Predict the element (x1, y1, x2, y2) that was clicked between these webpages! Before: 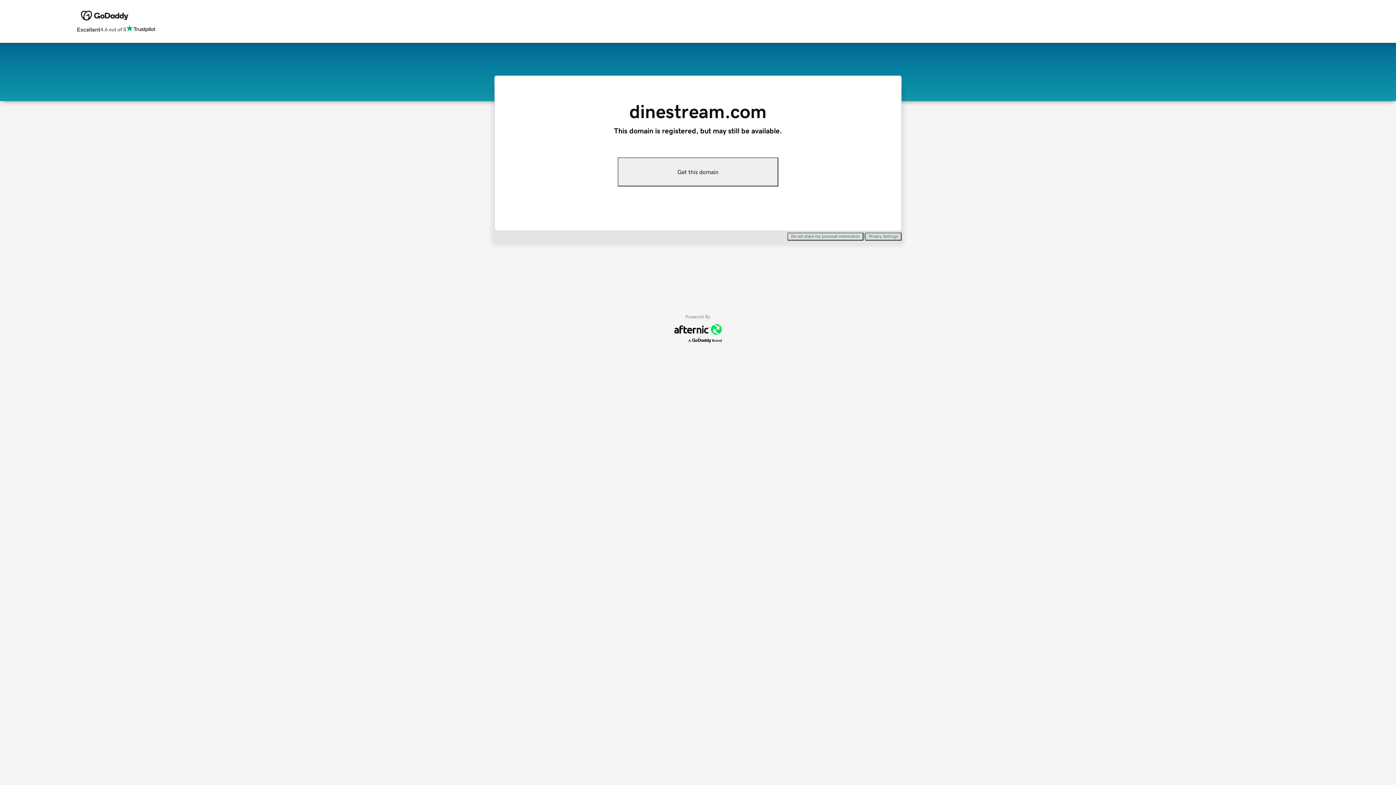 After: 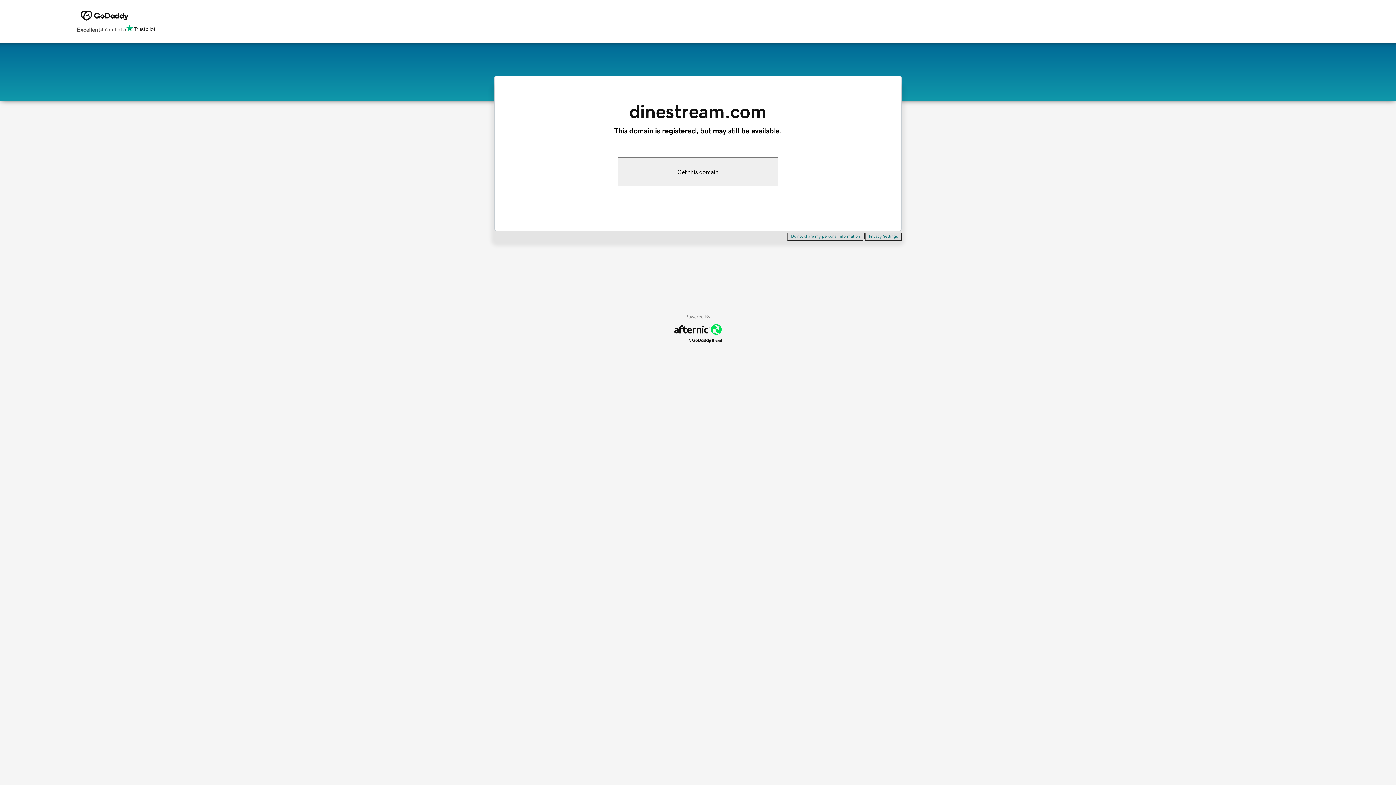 Action: label: Get this domain bbox: (617, 157, 778, 186)